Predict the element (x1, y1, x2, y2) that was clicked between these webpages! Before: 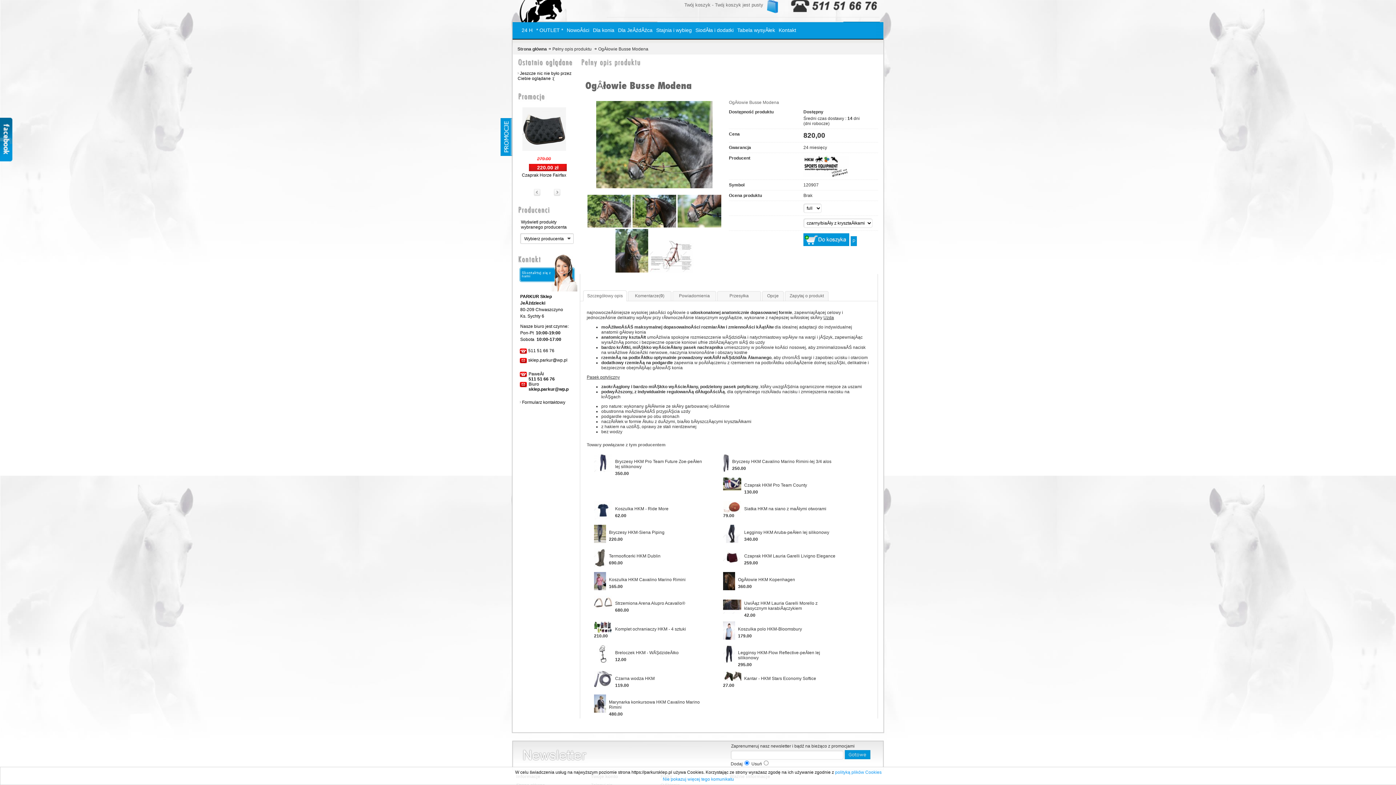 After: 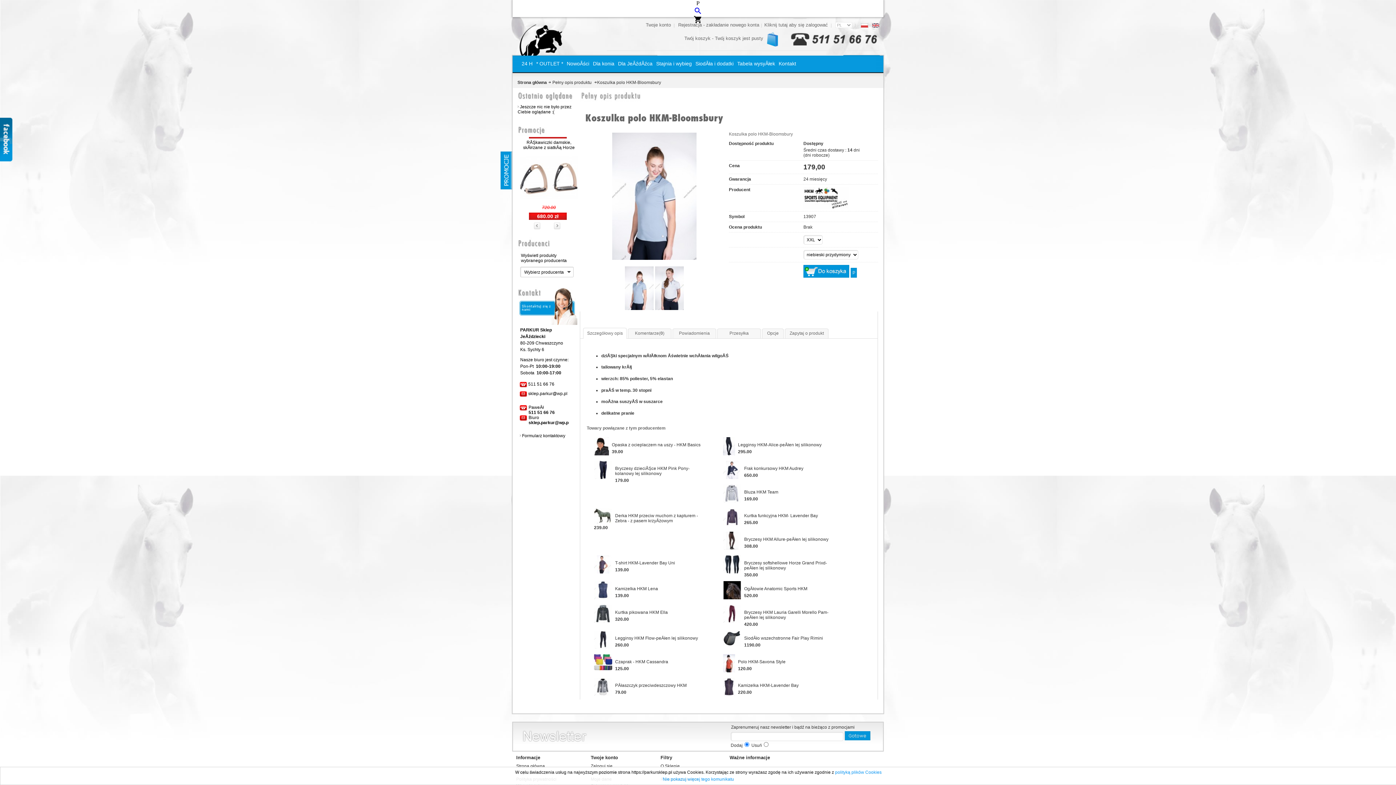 Action: bbox: (723, 621, 835, 638) label:  
Koszulka polo HKM-Bloomsbury
179.00